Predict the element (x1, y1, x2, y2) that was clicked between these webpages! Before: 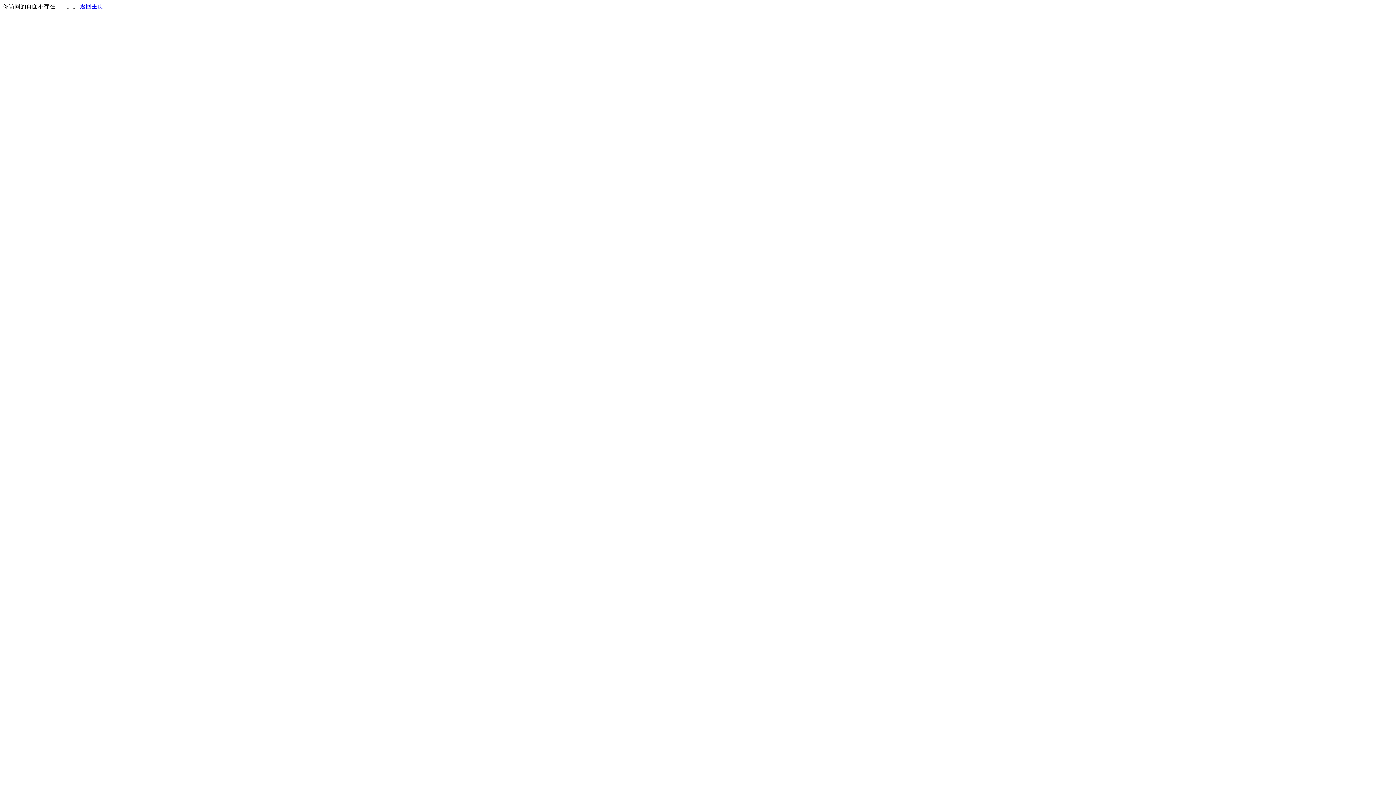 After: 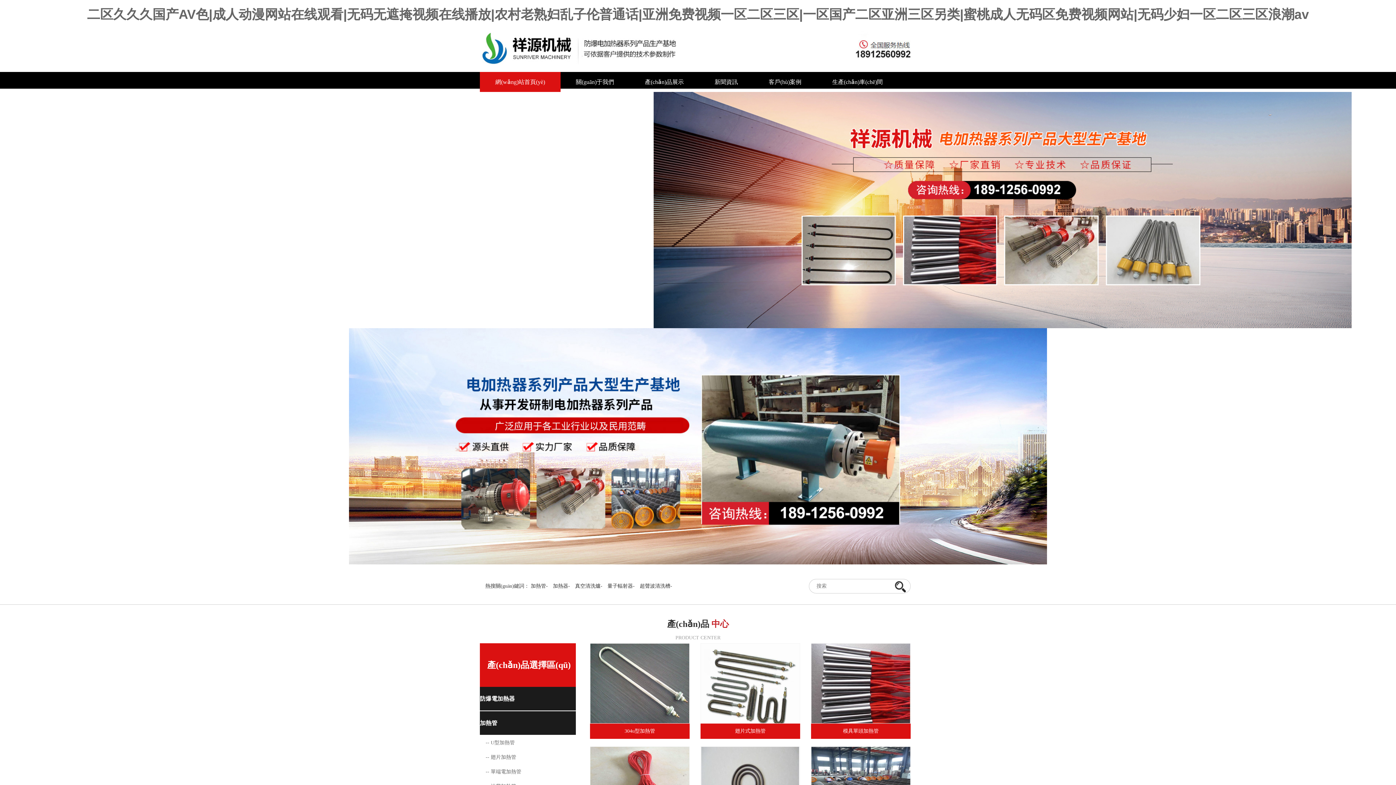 Action: bbox: (80, 3, 103, 9) label: 返回主页